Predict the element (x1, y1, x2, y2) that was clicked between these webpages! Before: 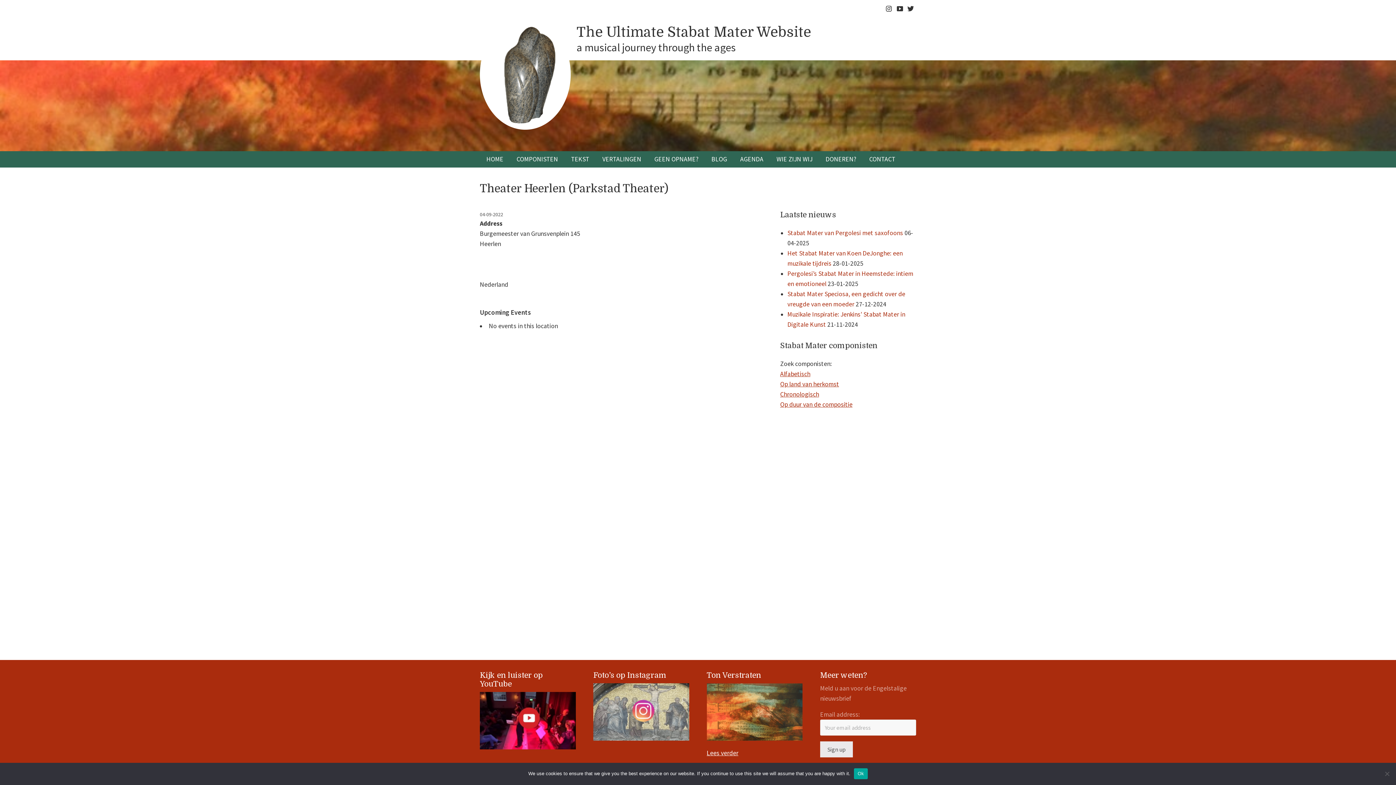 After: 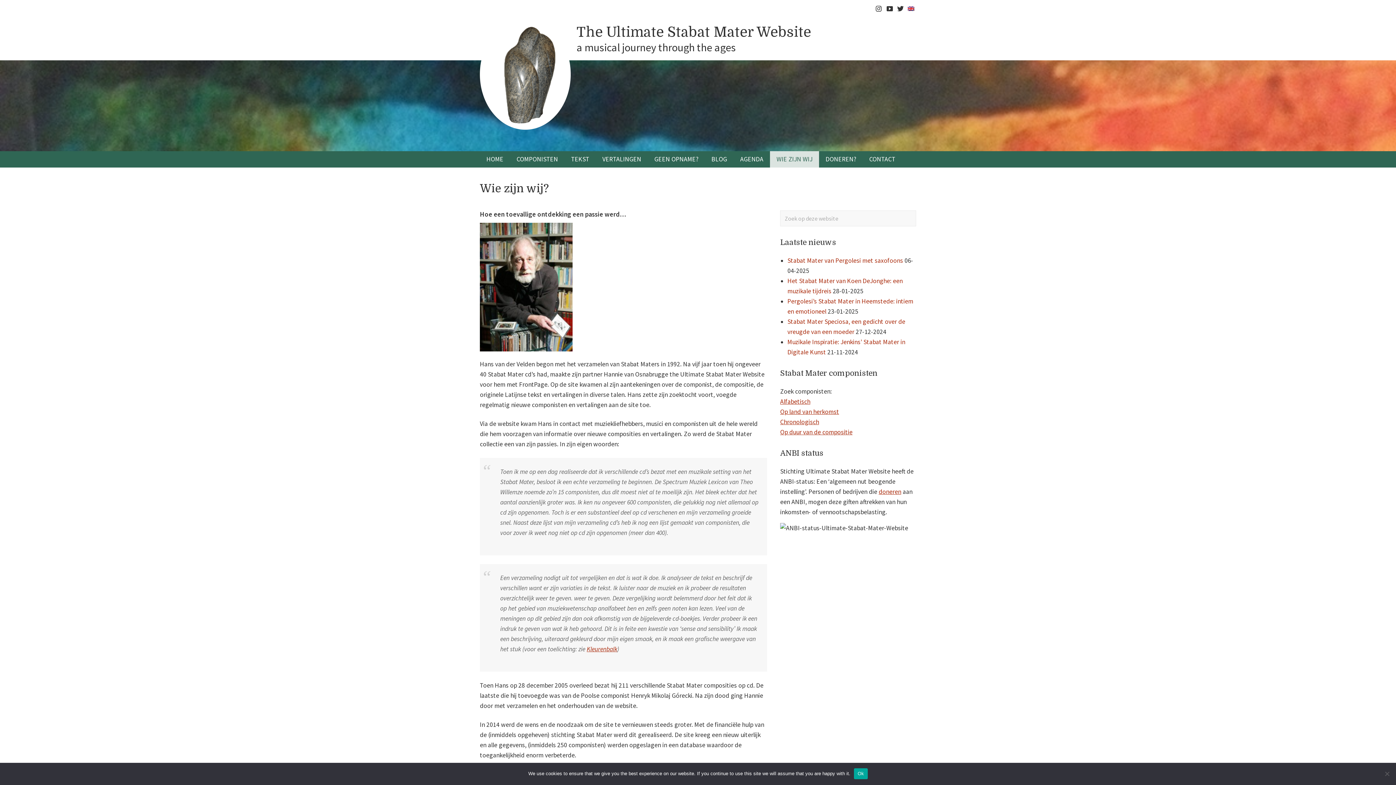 Action: bbox: (770, 151, 819, 167) label: WIE ZIJN WIJ